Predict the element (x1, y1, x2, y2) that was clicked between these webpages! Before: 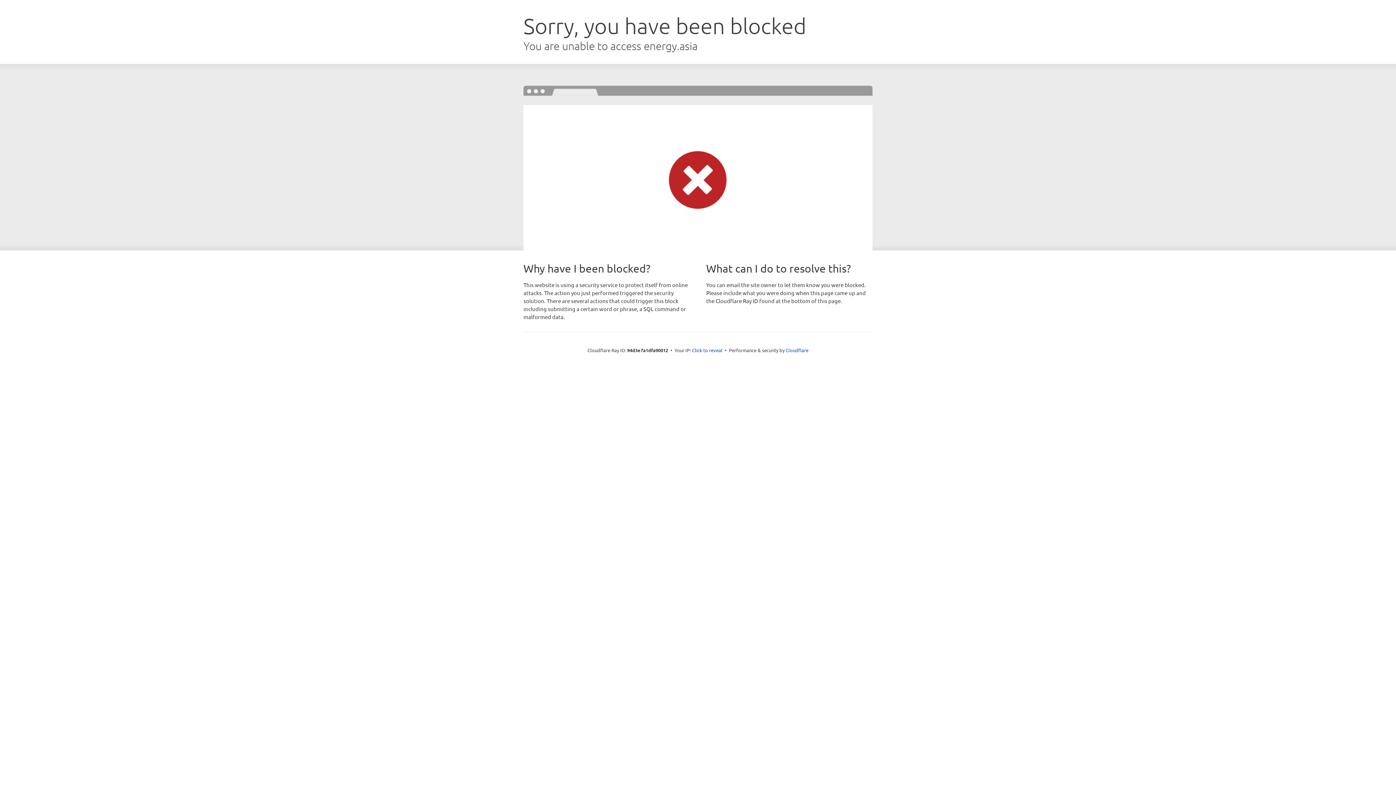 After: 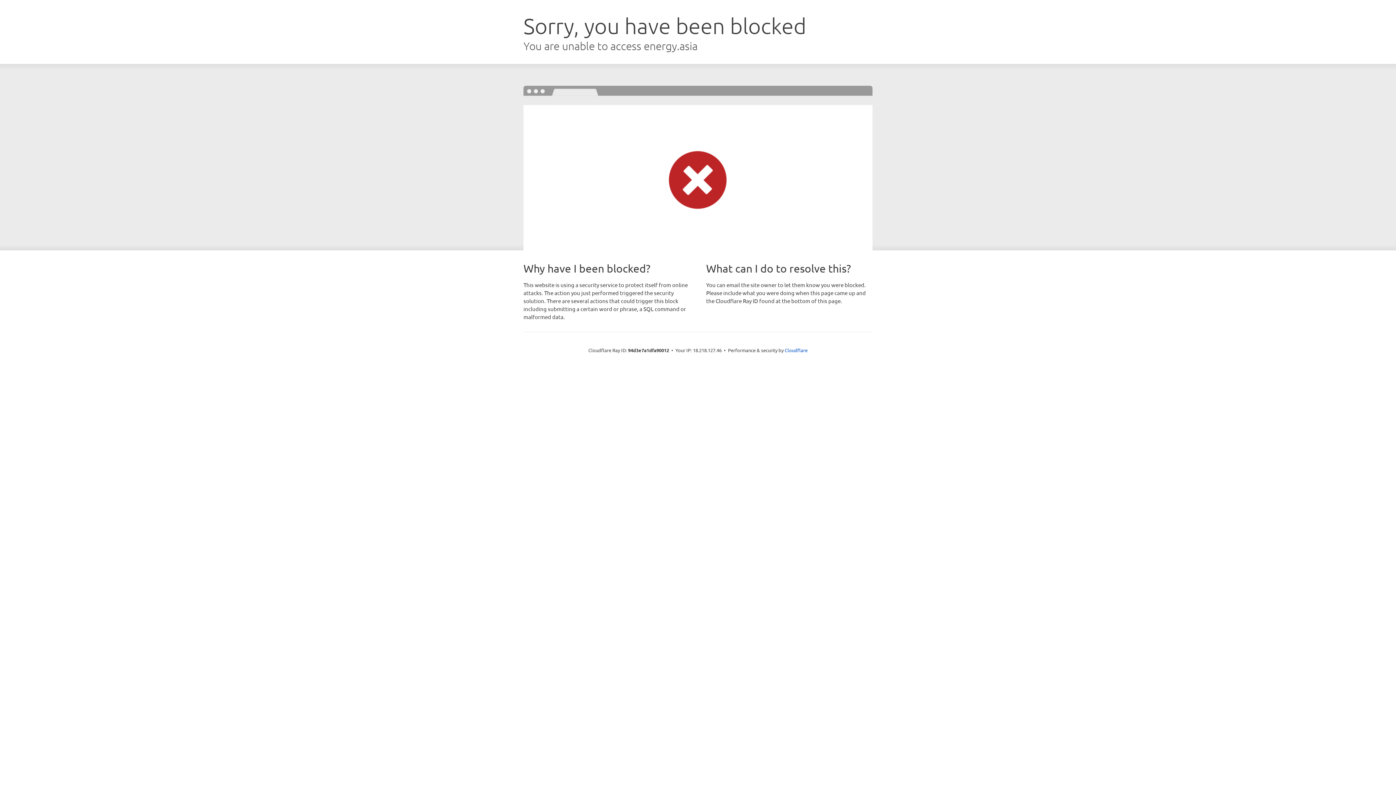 Action: label: Click to reveal bbox: (692, 346, 722, 353)